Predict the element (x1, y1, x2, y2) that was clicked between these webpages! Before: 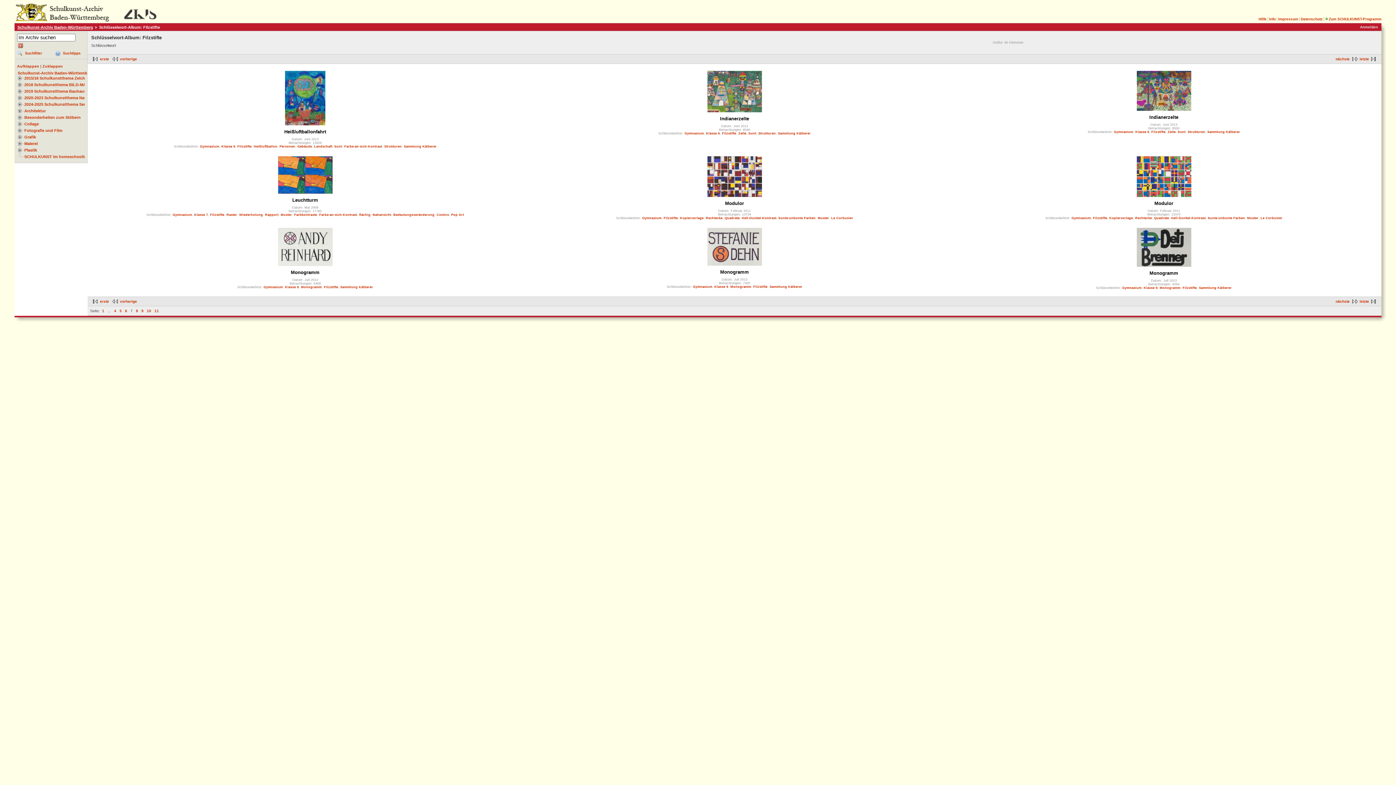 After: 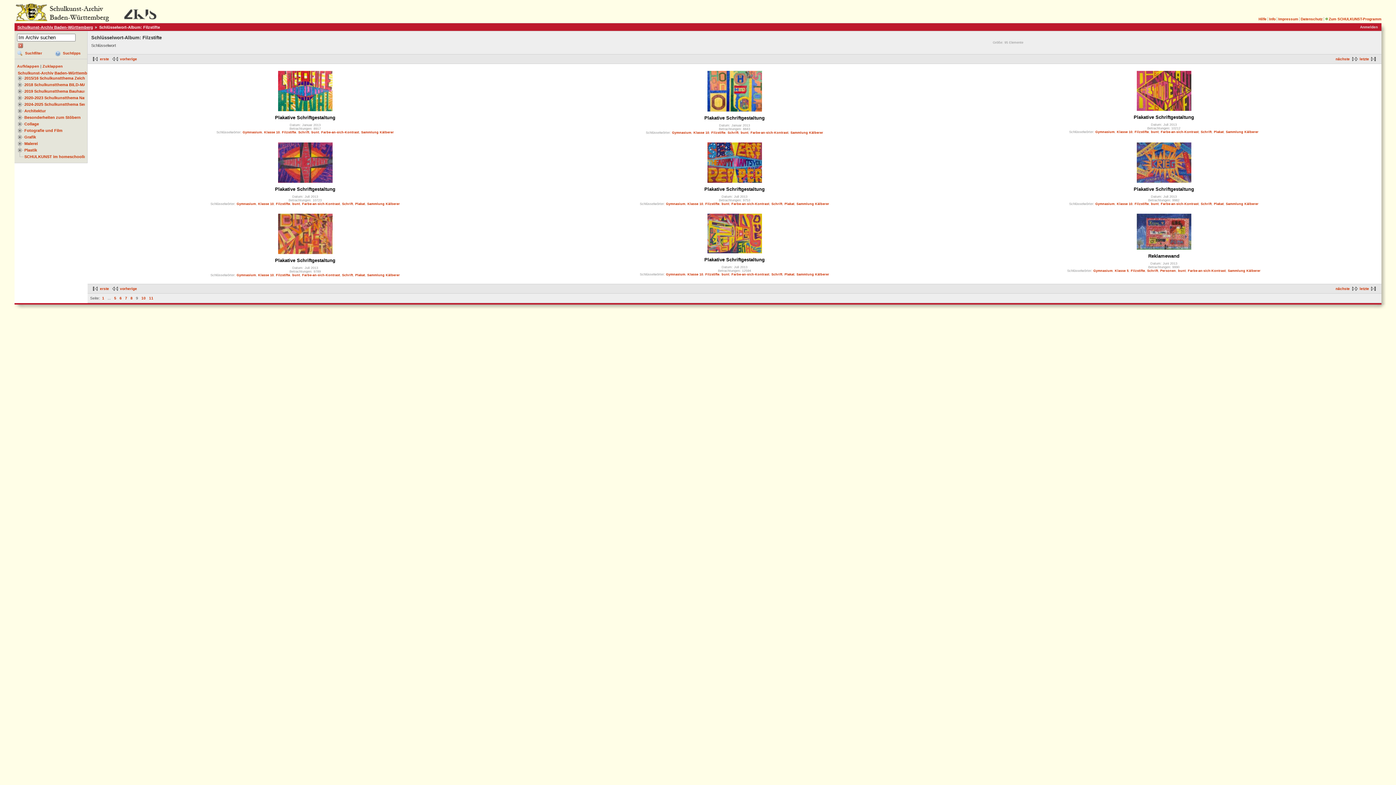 Action: bbox: (141, 309, 143, 313) label: 9